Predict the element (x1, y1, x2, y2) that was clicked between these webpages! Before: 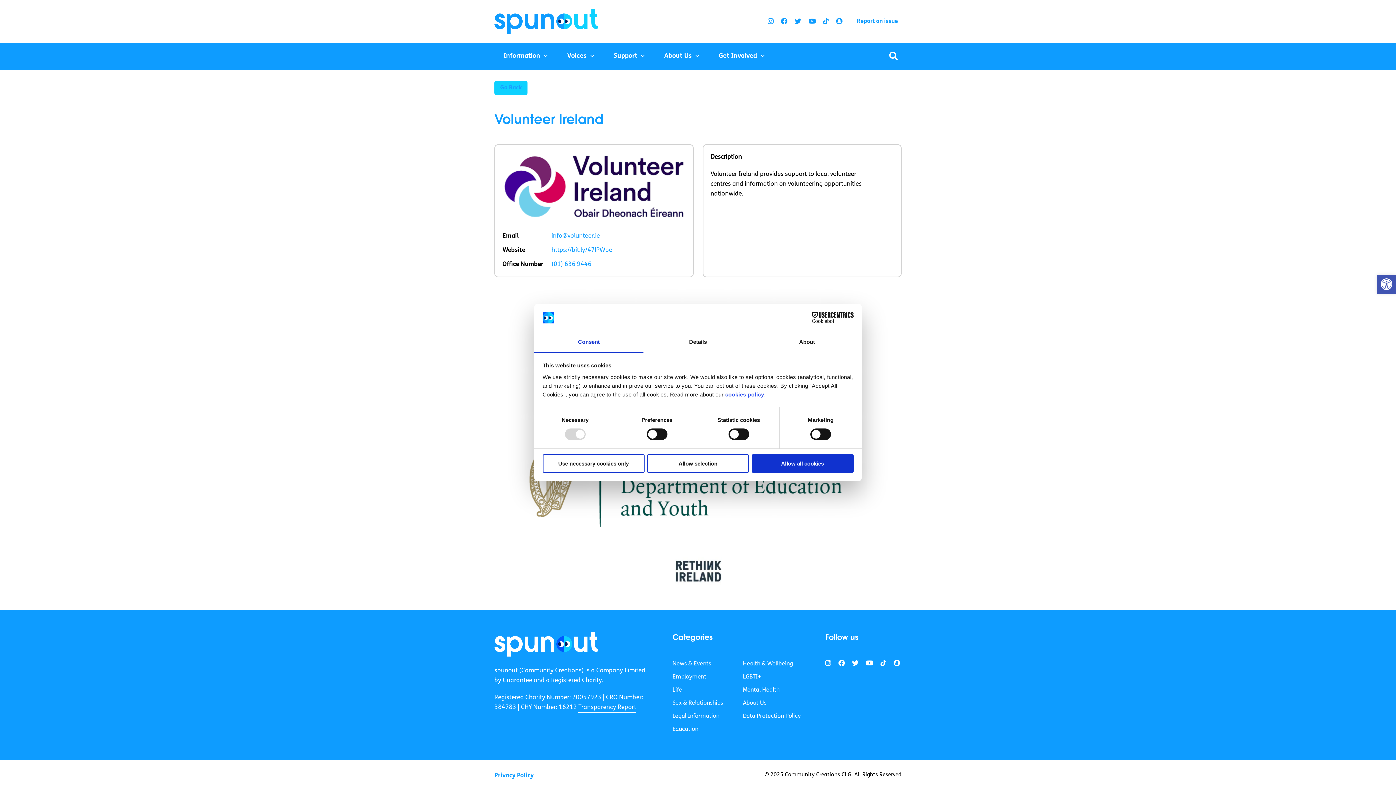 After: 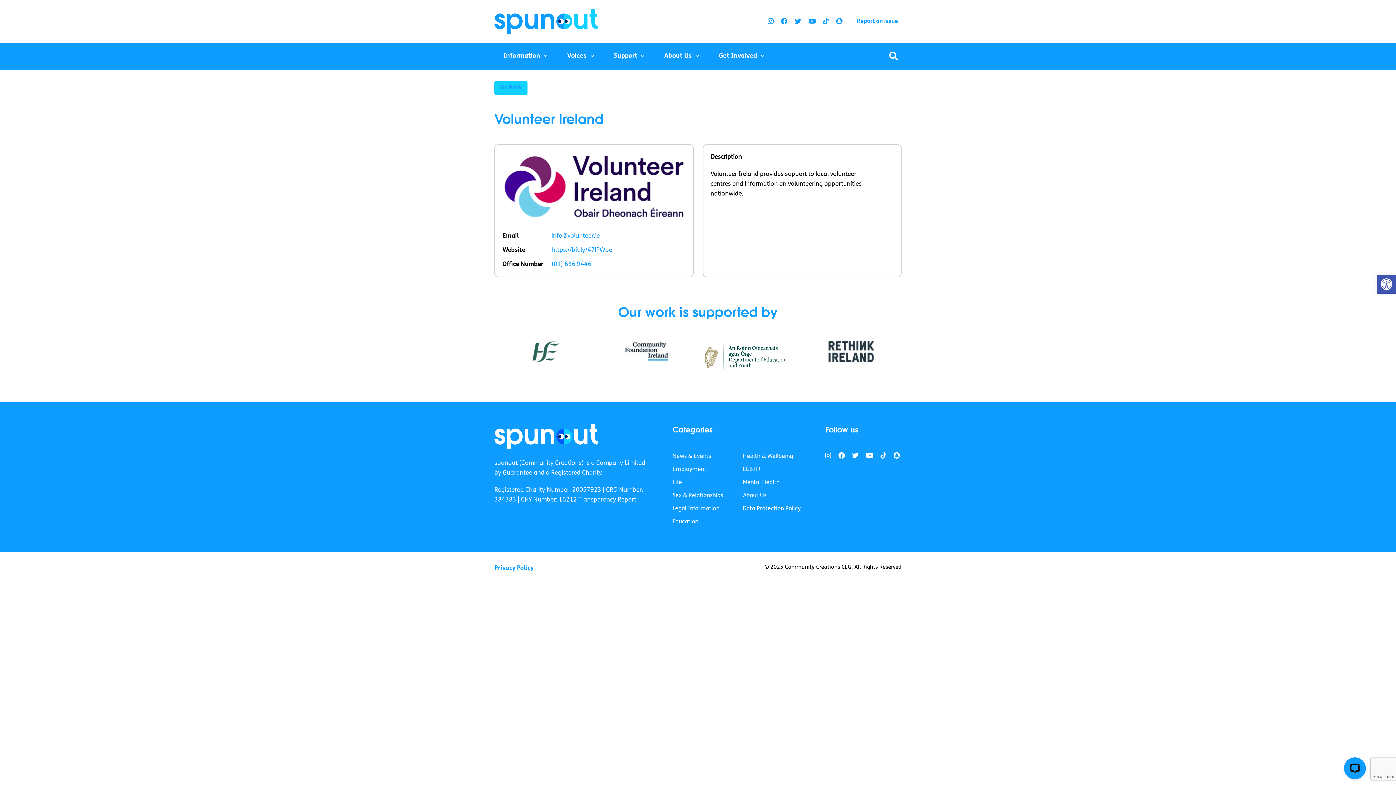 Action: label: Allow all cookies bbox: (751, 454, 853, 472)